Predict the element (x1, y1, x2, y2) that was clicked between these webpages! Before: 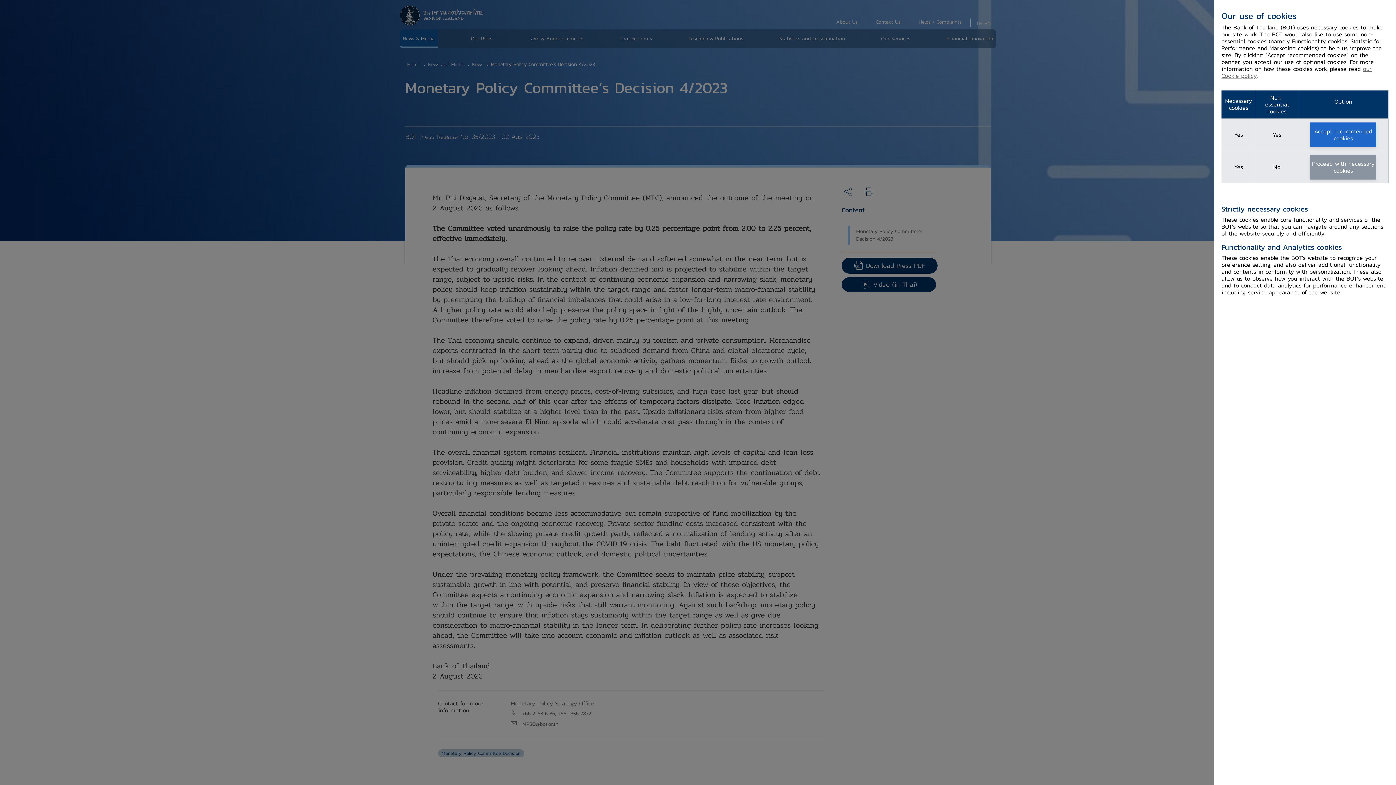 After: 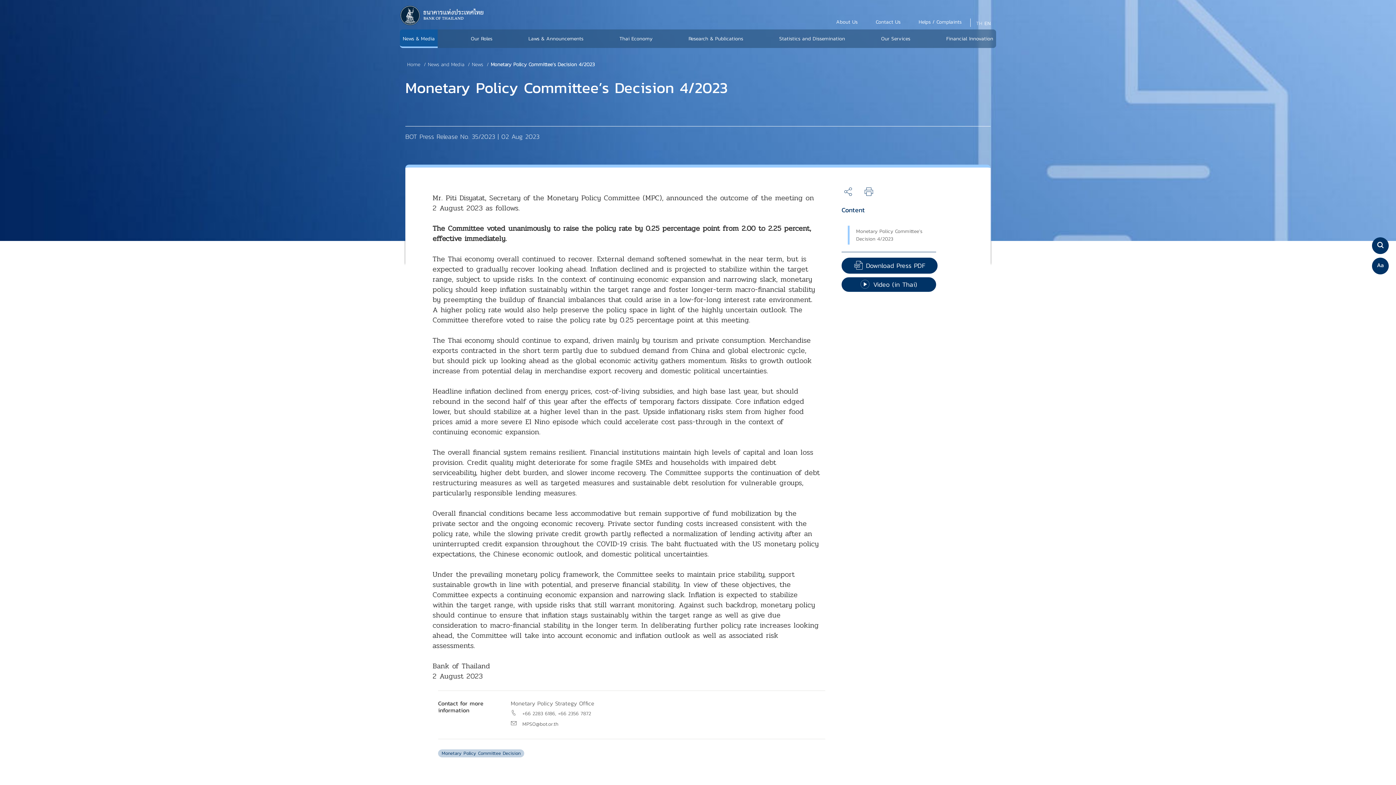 Action: label: Proceed with necessary cookies bbox: (1310, 154, 1376, 179)